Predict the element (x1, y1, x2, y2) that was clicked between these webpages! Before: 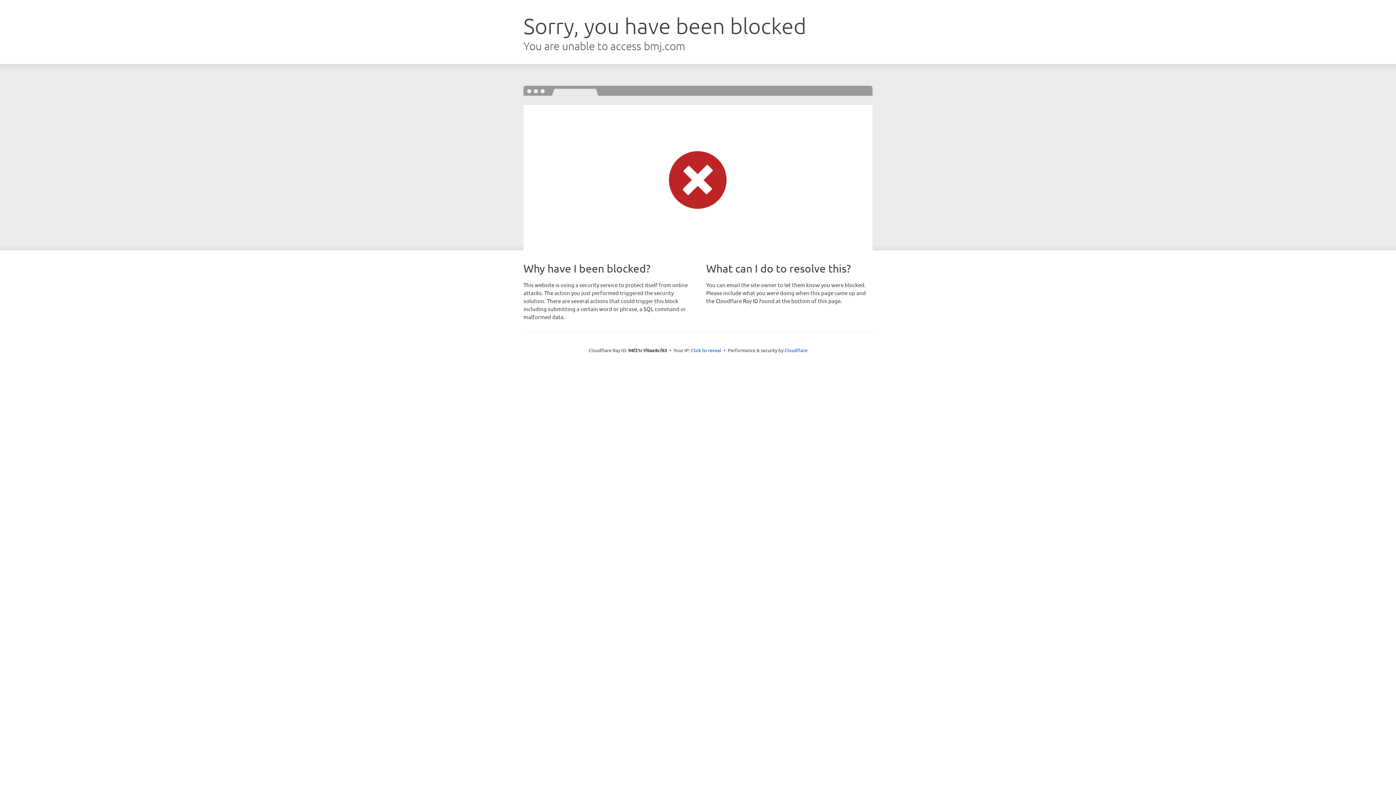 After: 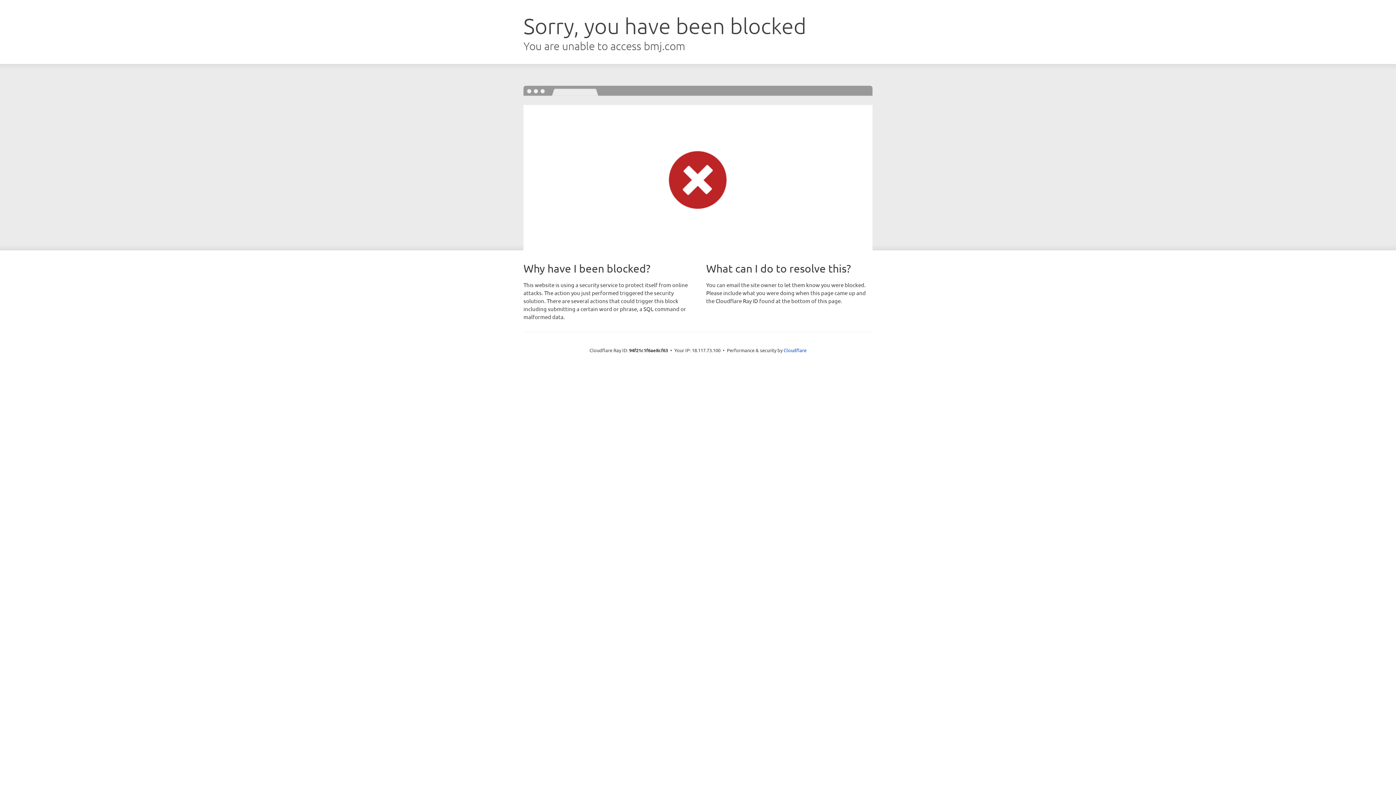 Action: bbox: (691, 346, 721, 353) label: Click to reveal